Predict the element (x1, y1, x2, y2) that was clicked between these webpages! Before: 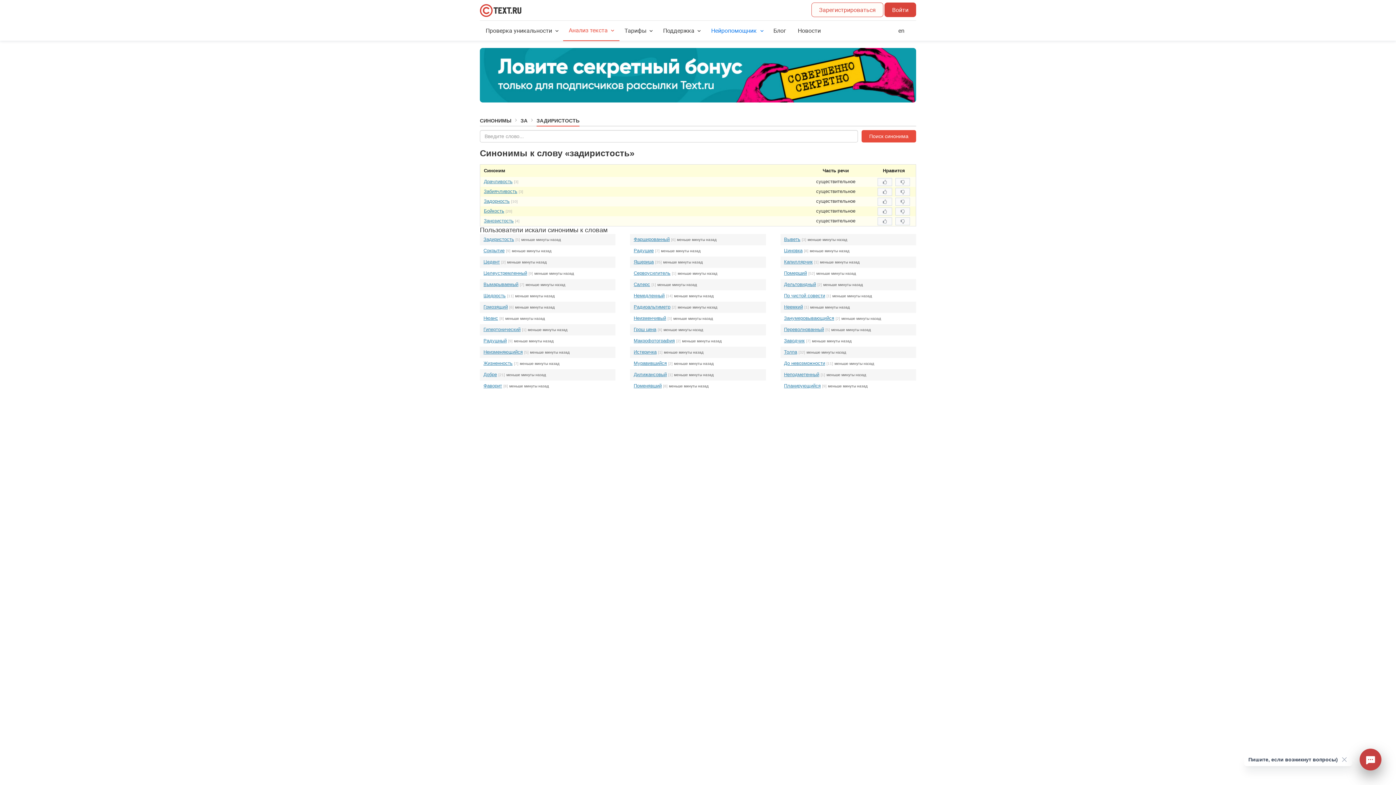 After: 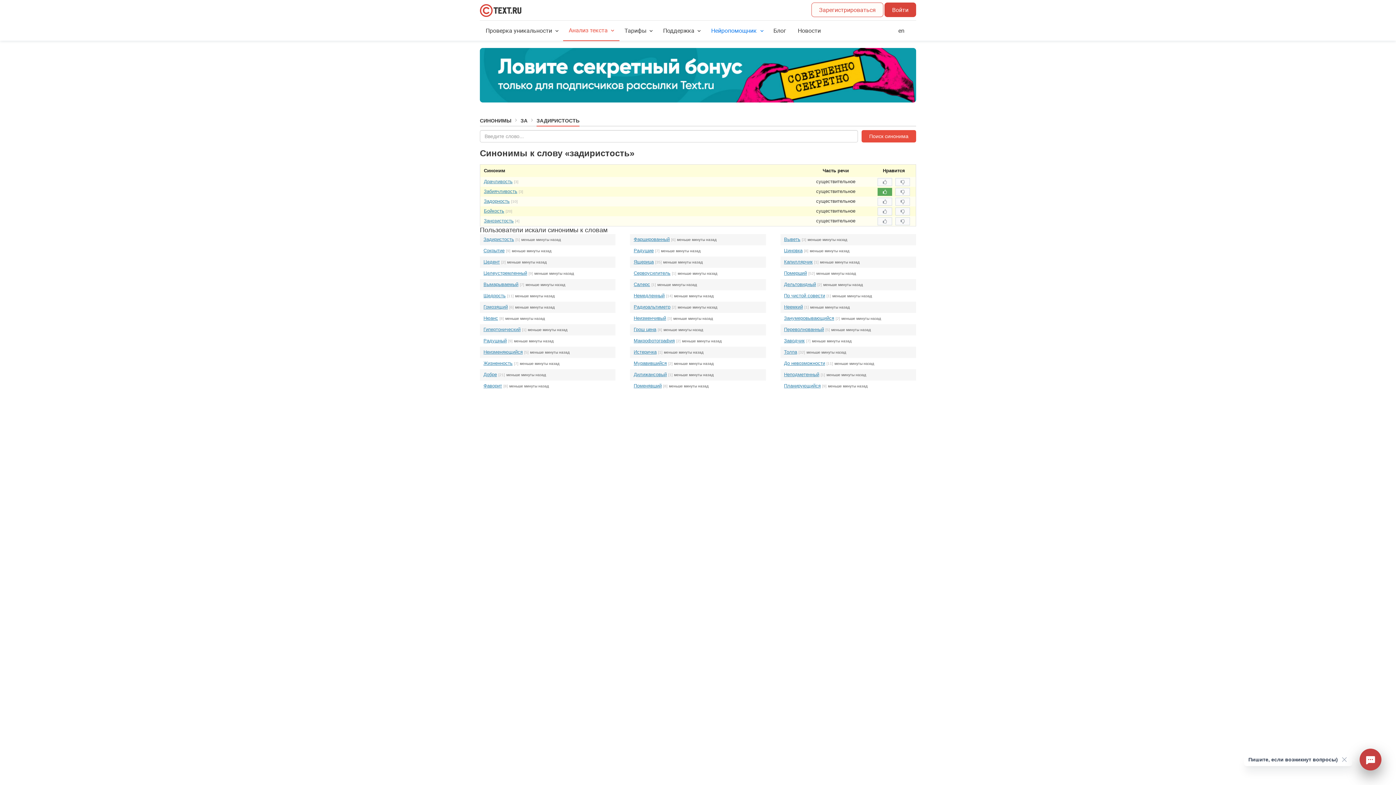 Action: bbox: (877, 188, 892, 196)